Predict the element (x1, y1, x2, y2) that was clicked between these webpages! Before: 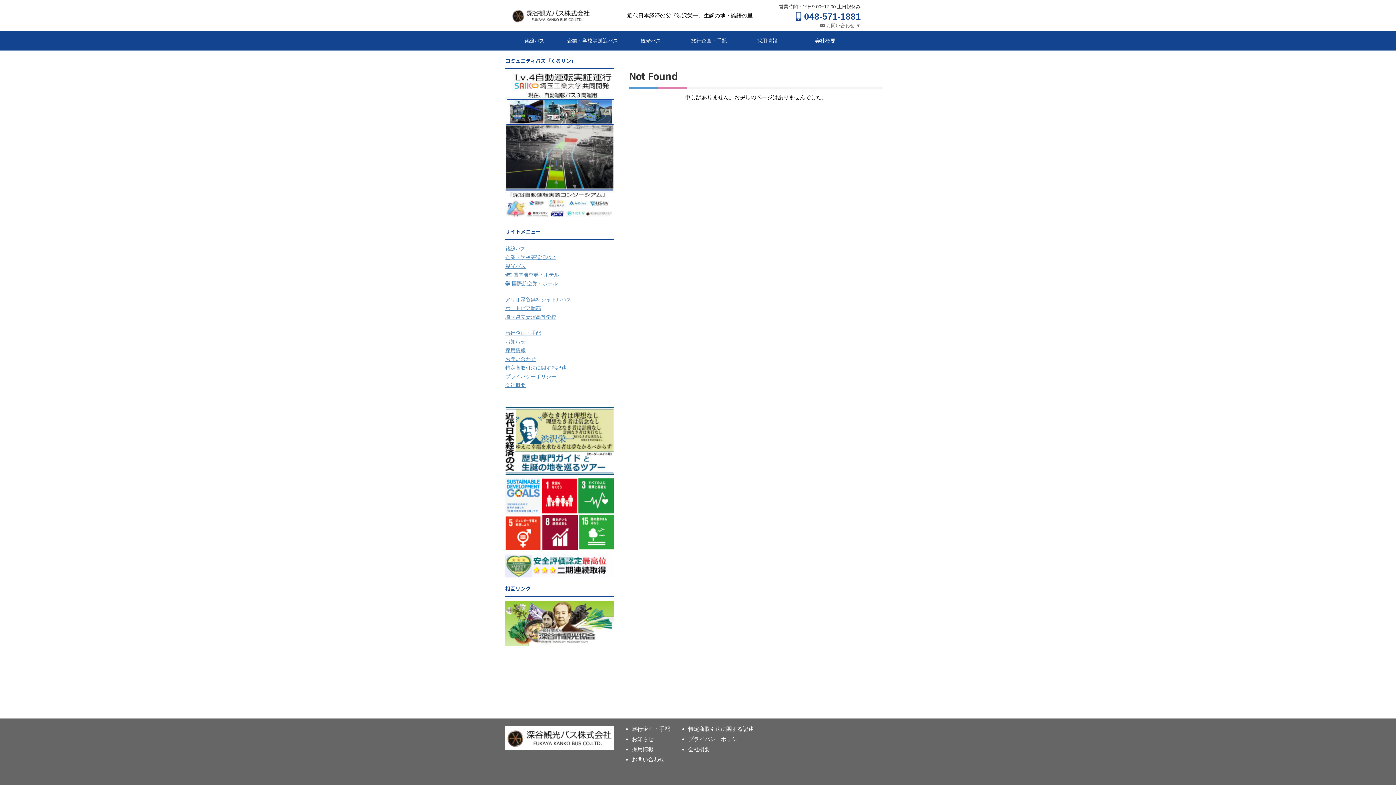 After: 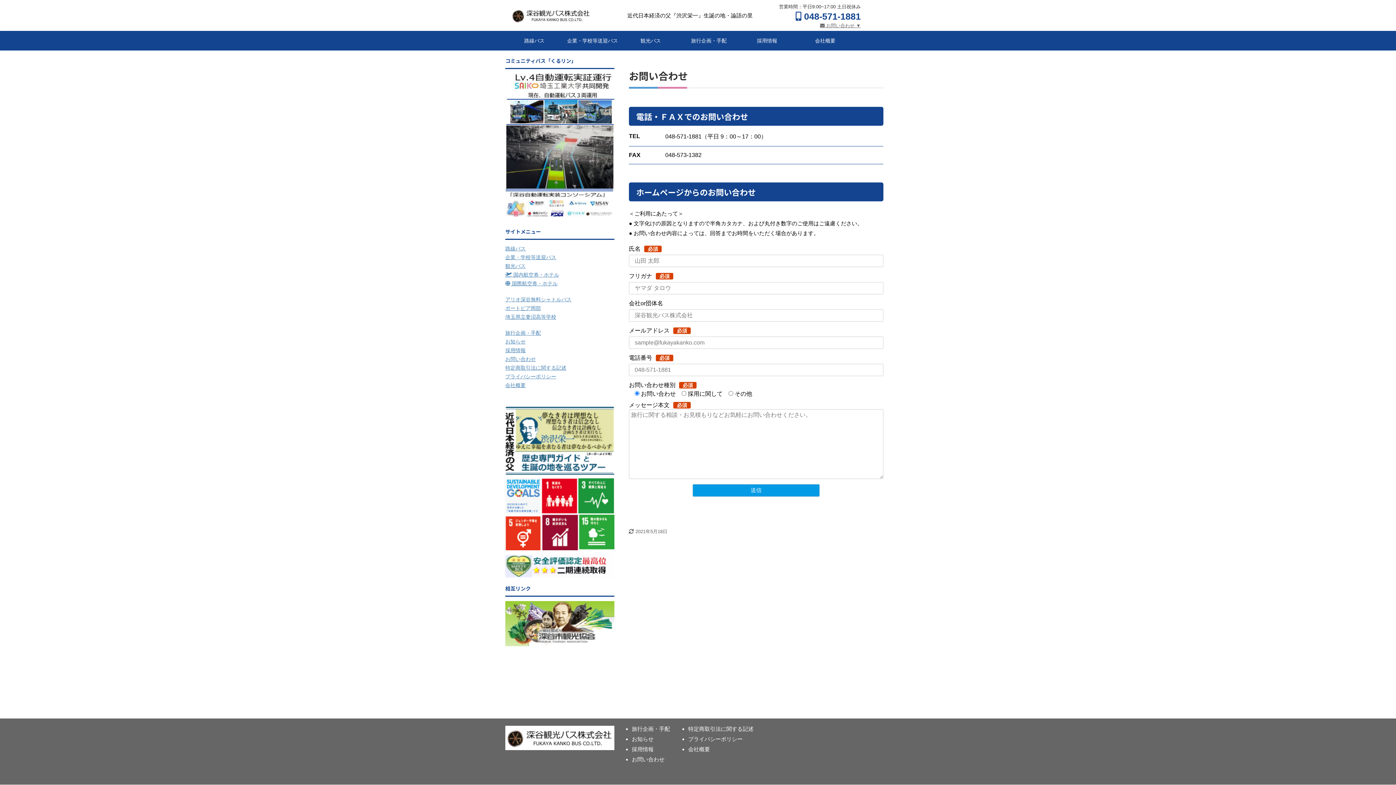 Action: label:  お問い合わせ ▼ bbox: (820, 22, 860, 29)